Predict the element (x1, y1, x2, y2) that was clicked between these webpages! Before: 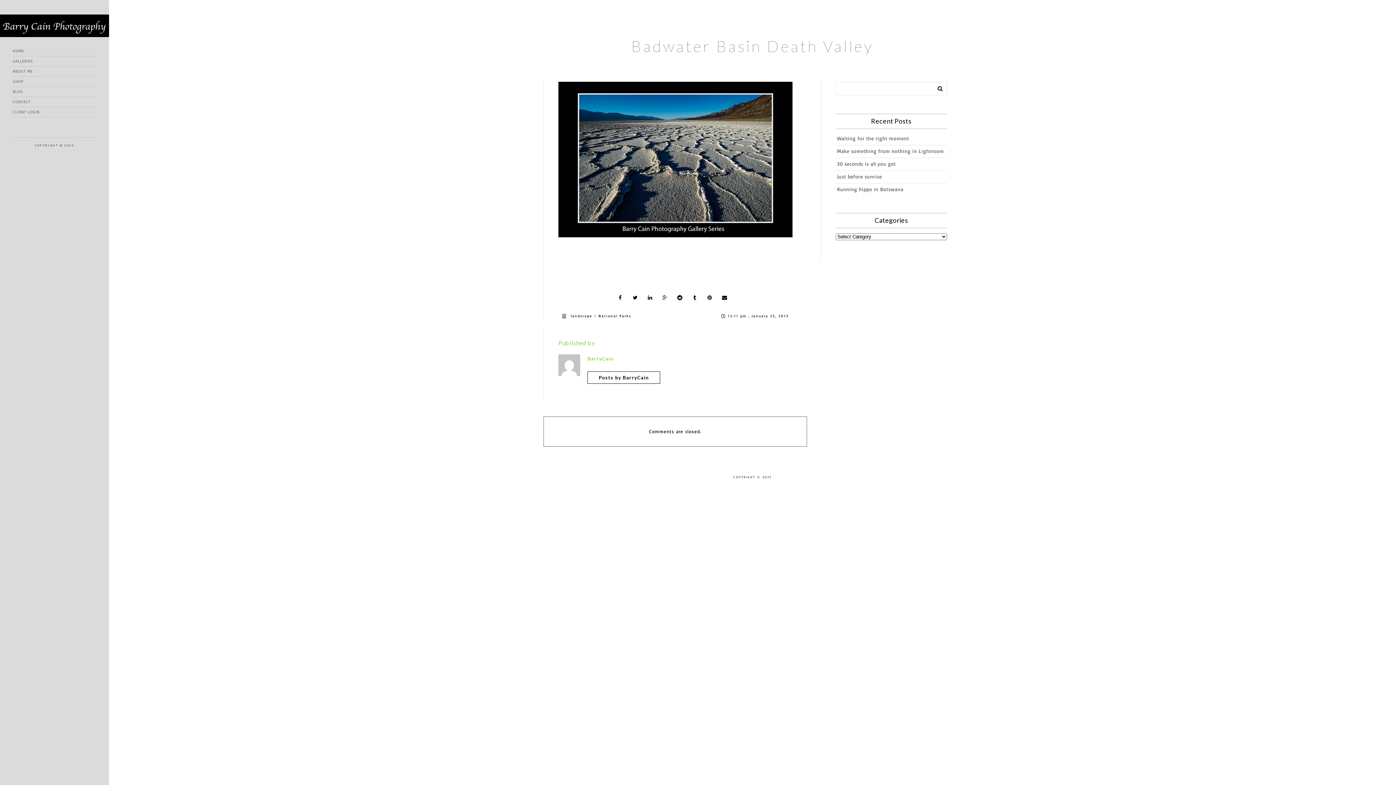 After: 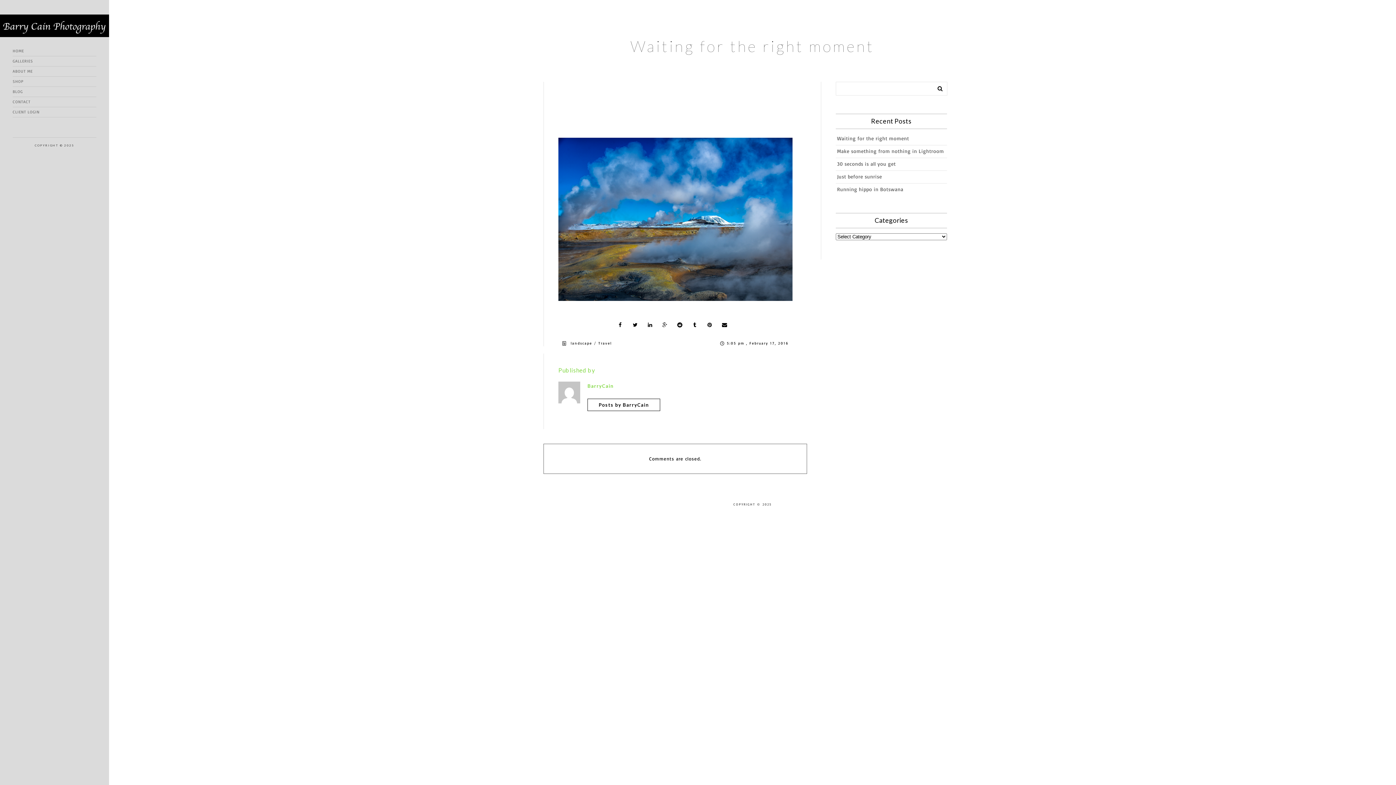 Action: bbox: (837, 135, 909, 141) label: Waiting for the right moment